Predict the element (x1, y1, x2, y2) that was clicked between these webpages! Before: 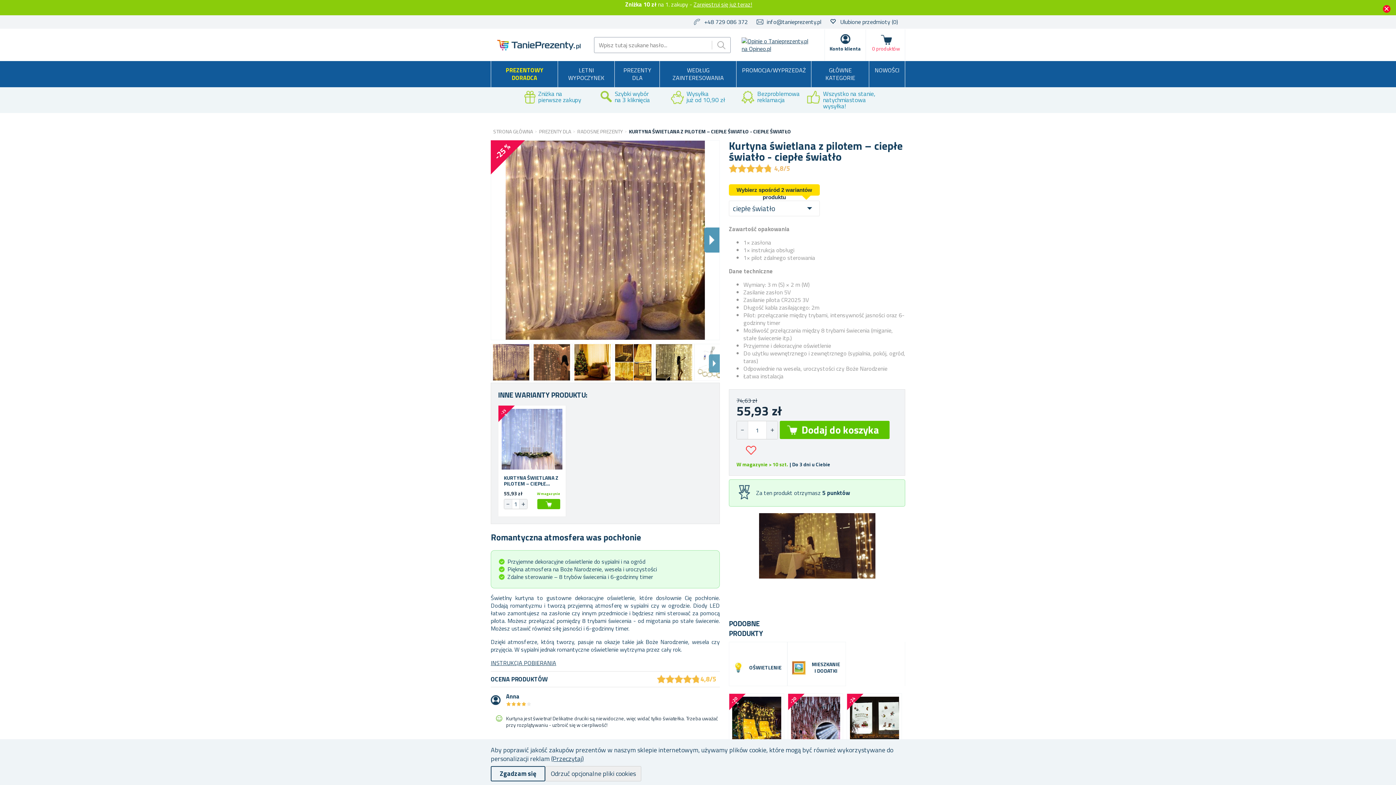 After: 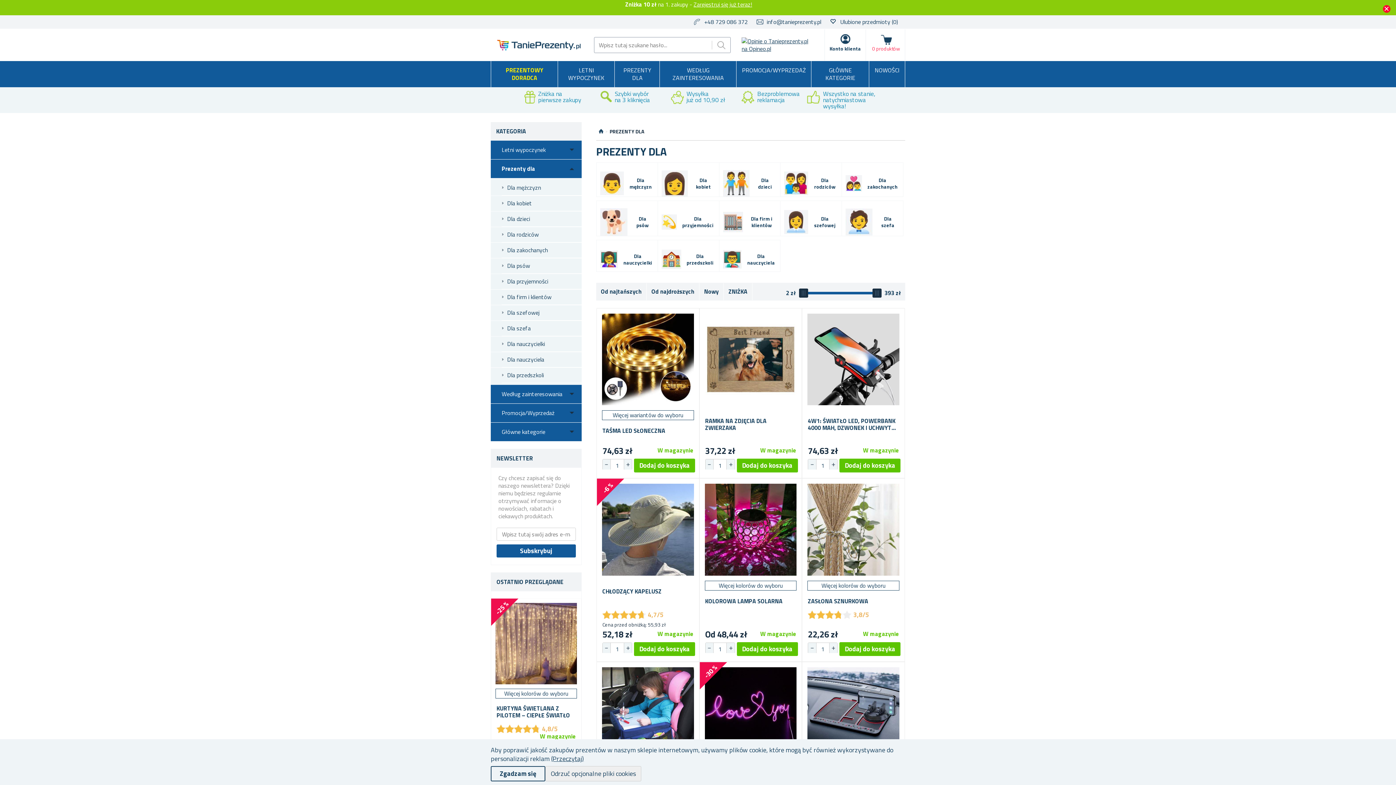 Action: bbox: (614, 61, 660, 87) label: PREZENTY DLA